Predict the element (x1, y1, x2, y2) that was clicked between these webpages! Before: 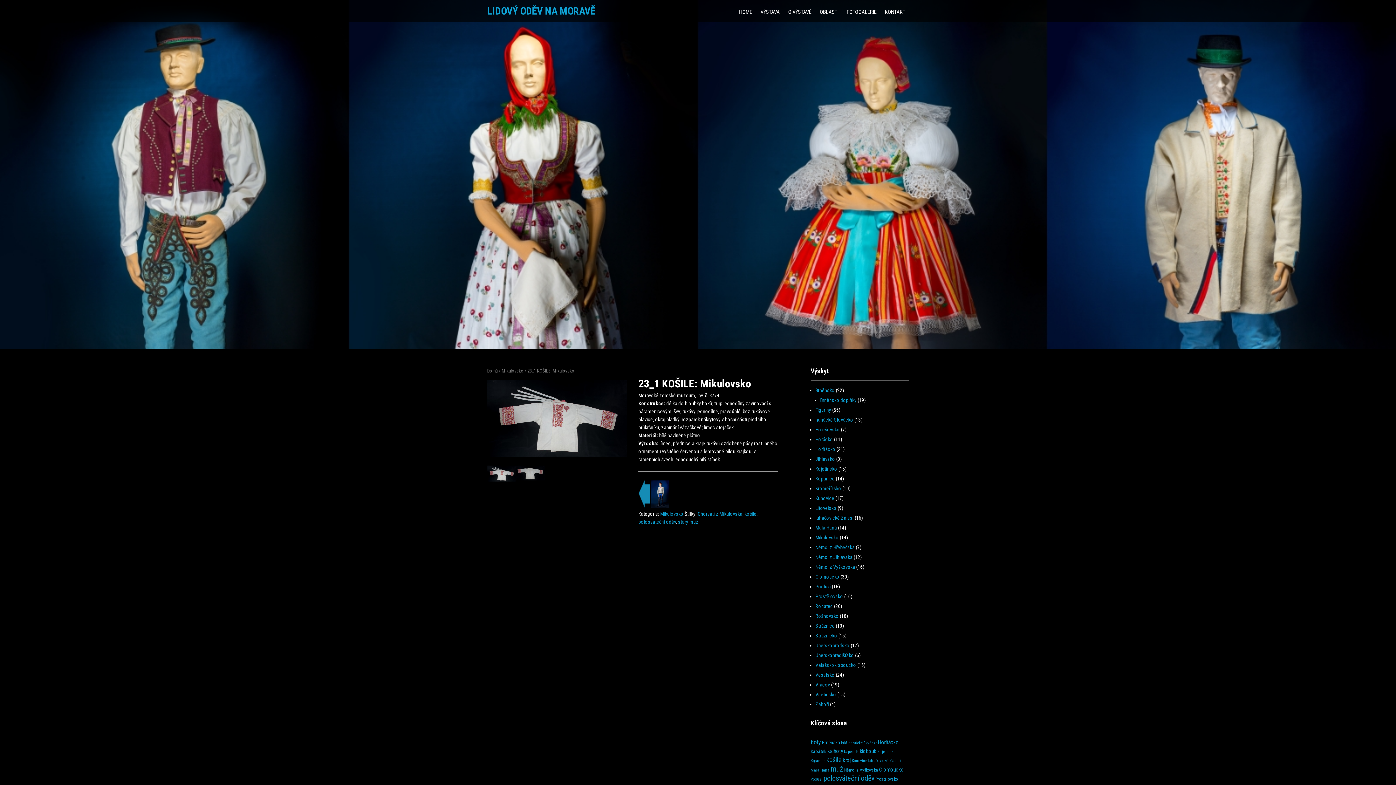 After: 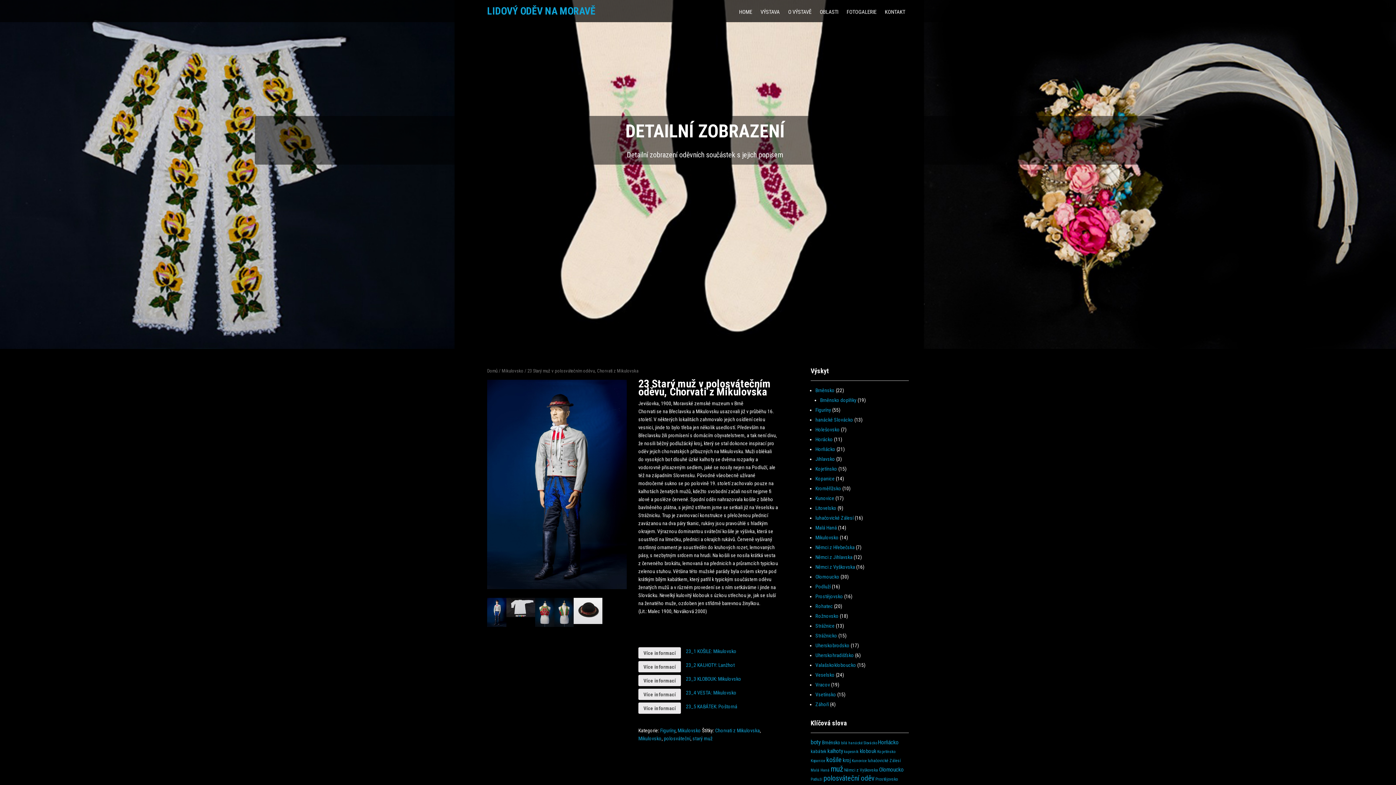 Action: bbox: (638, 503, 669, 509) label:  